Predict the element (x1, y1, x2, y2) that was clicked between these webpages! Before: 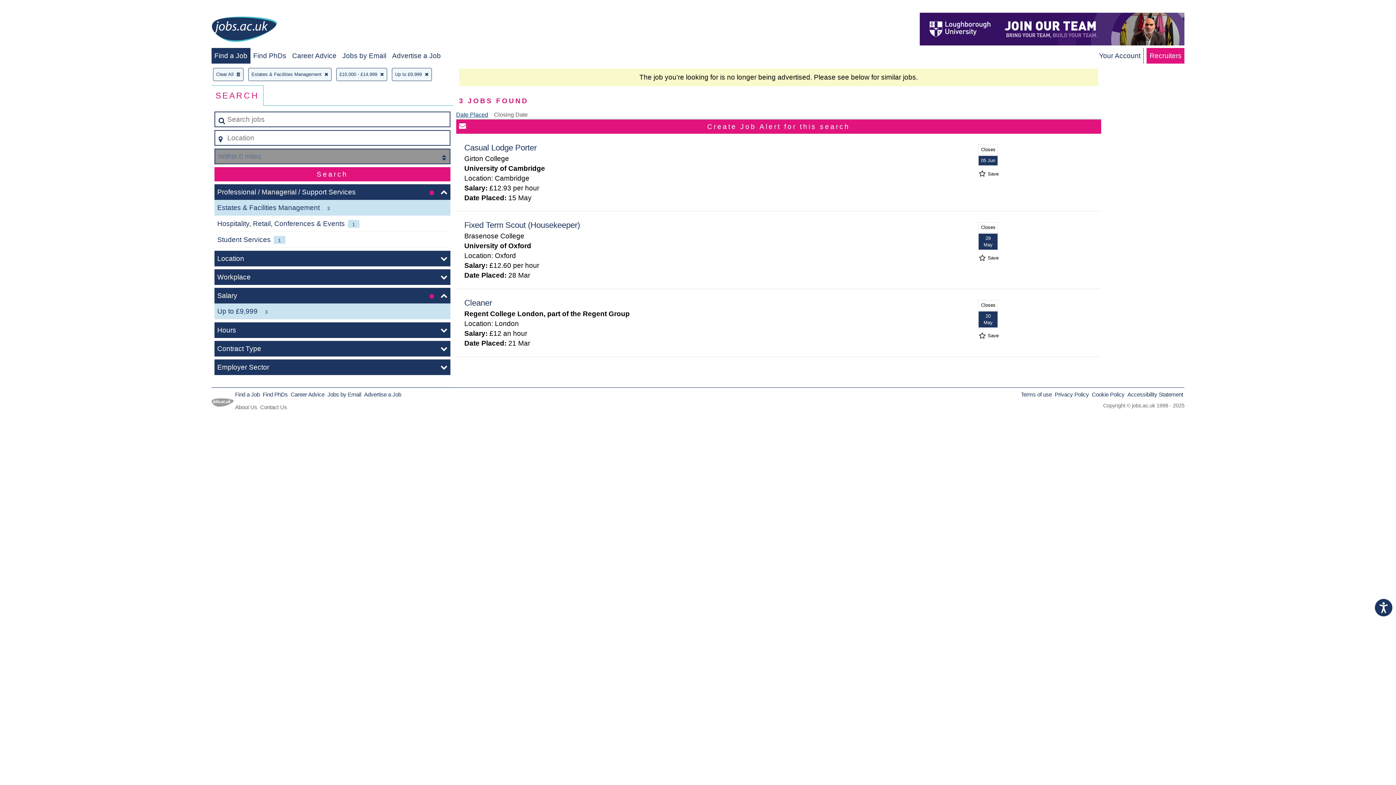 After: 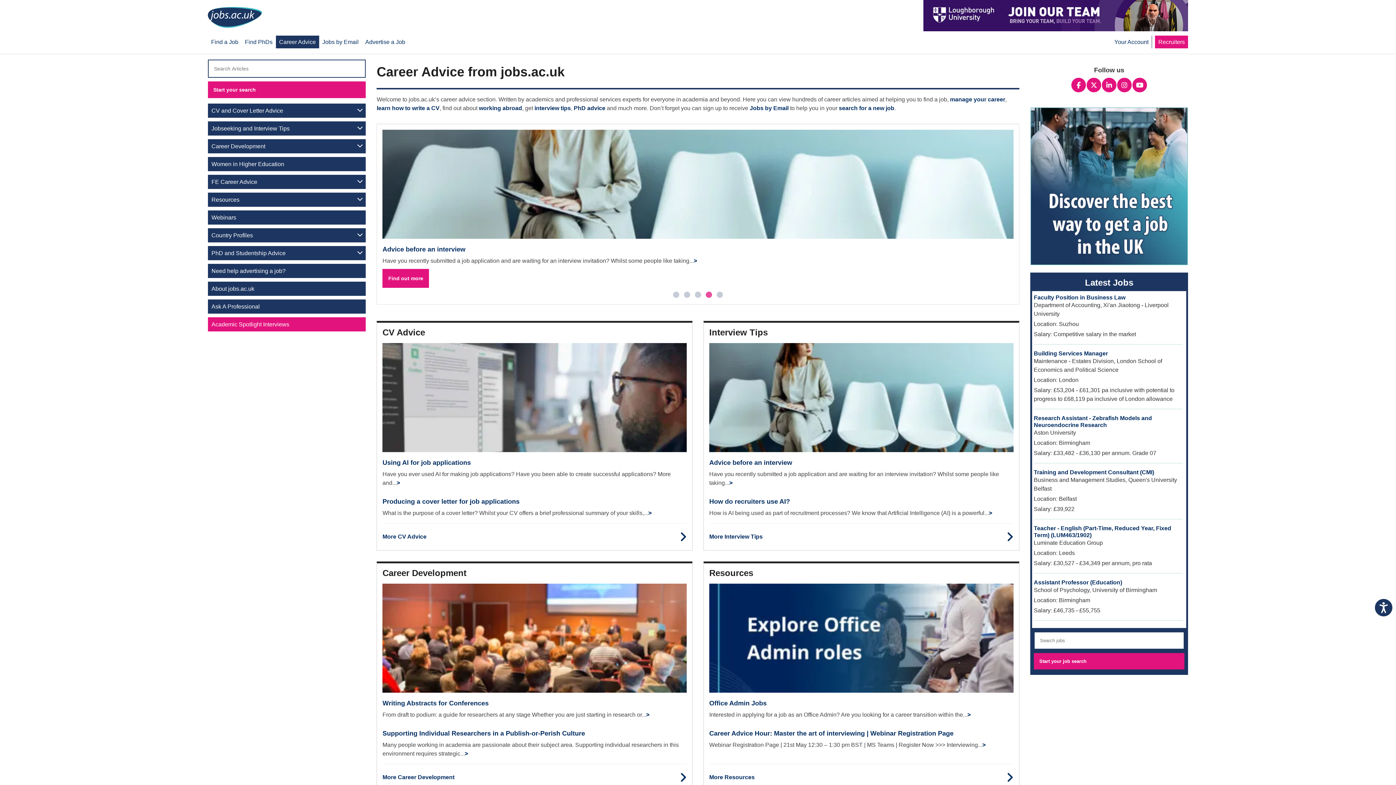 Action: label: Career Advice bbox: (290, 391, 324, 397)